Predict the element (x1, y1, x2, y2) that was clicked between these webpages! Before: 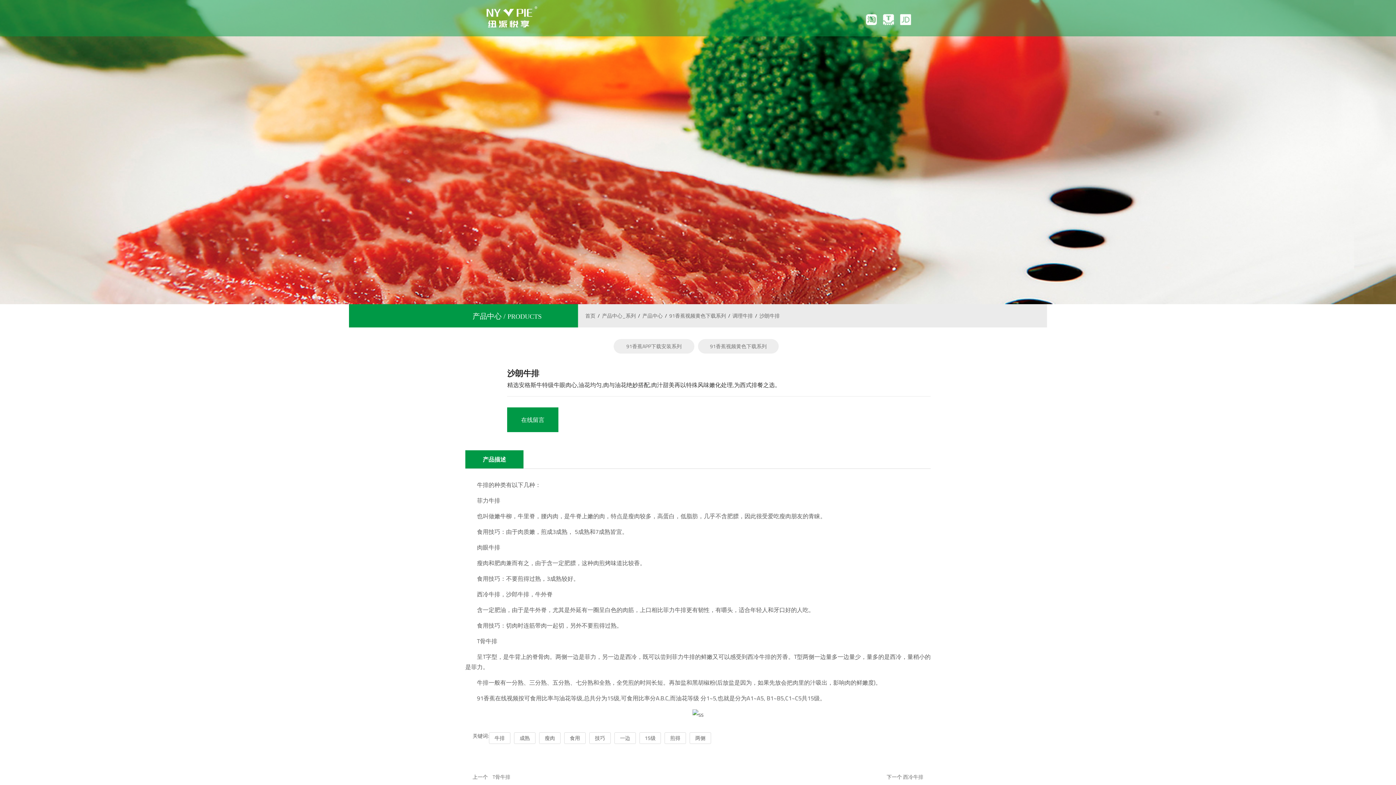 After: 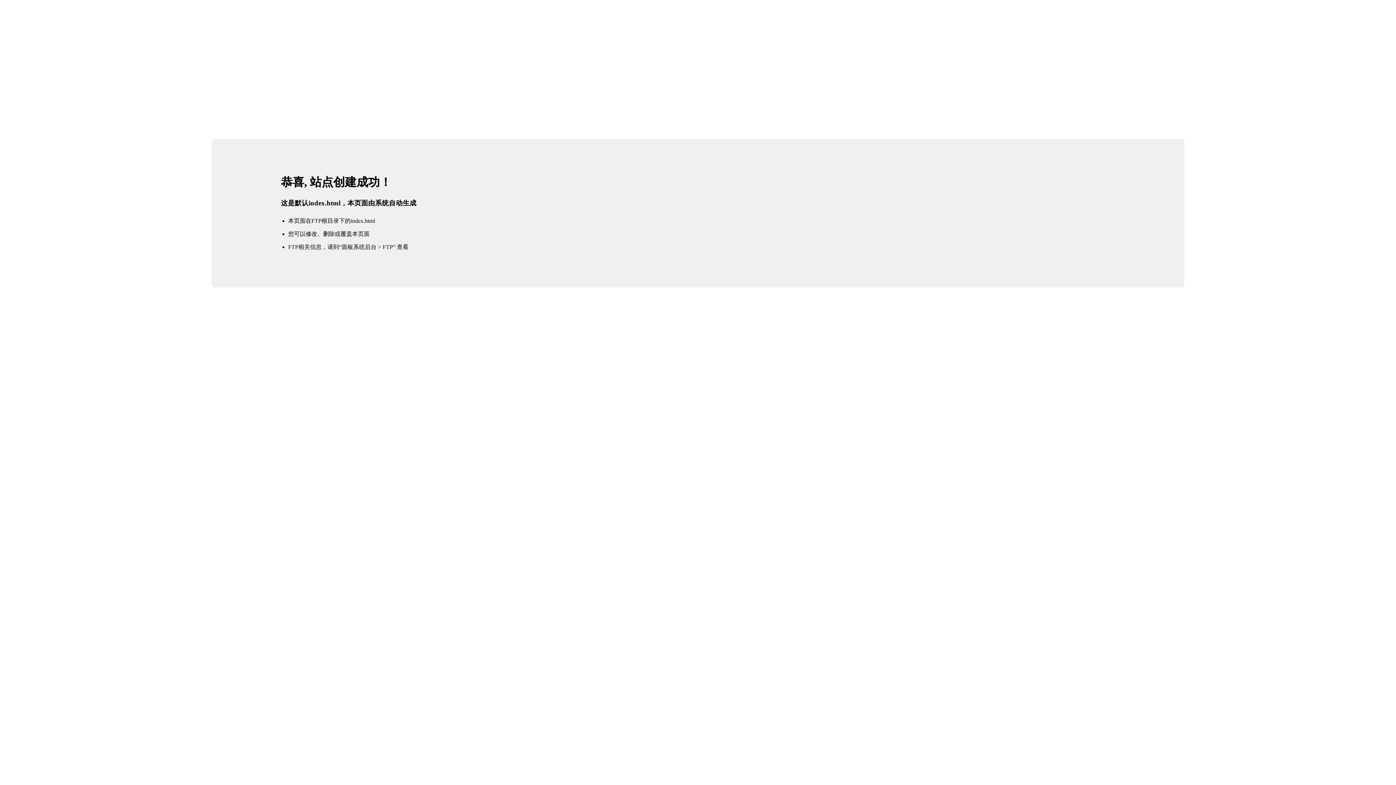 Action: bbox: (481, 3, 540, 31)